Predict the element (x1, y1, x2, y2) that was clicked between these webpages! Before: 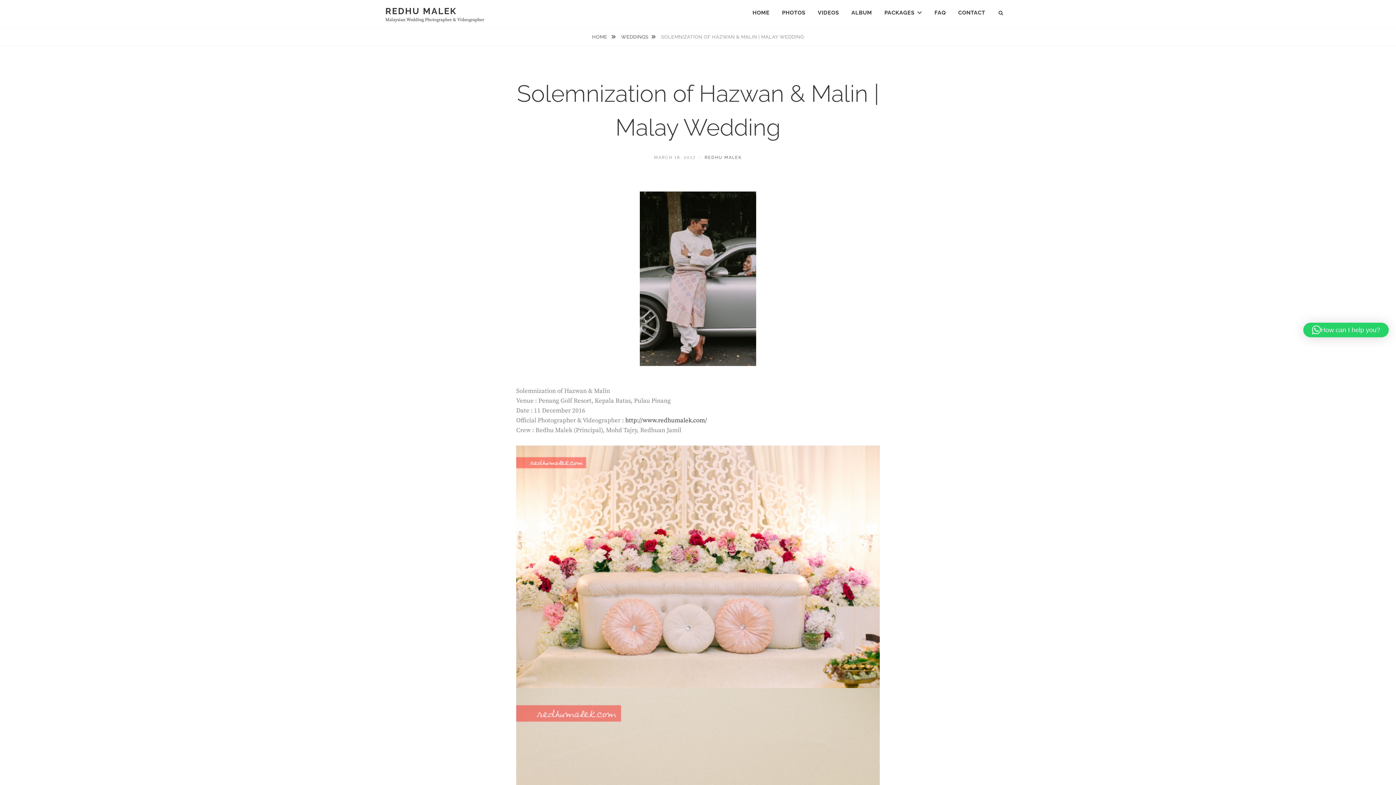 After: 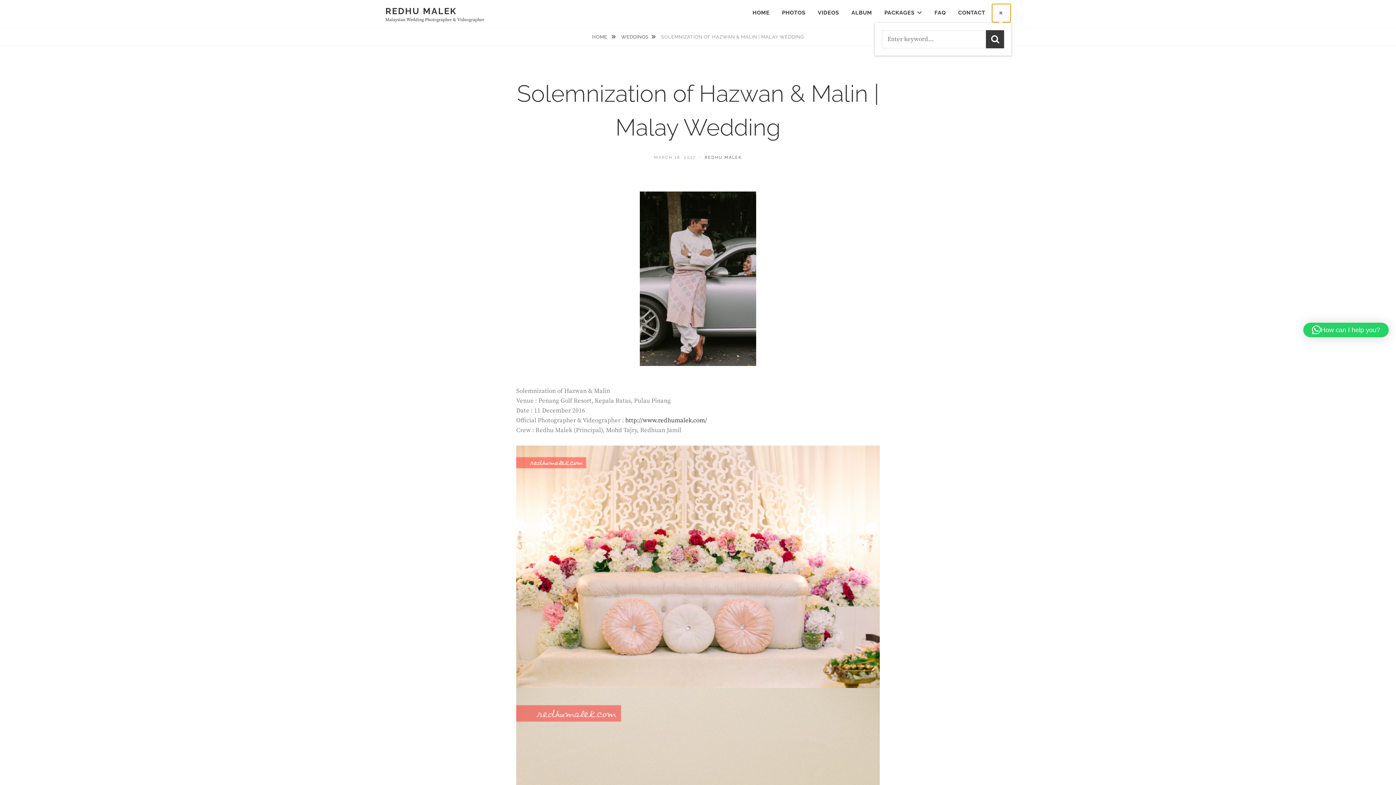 Action: bbox: (992, 3, 1010, 22) label: SEARCH